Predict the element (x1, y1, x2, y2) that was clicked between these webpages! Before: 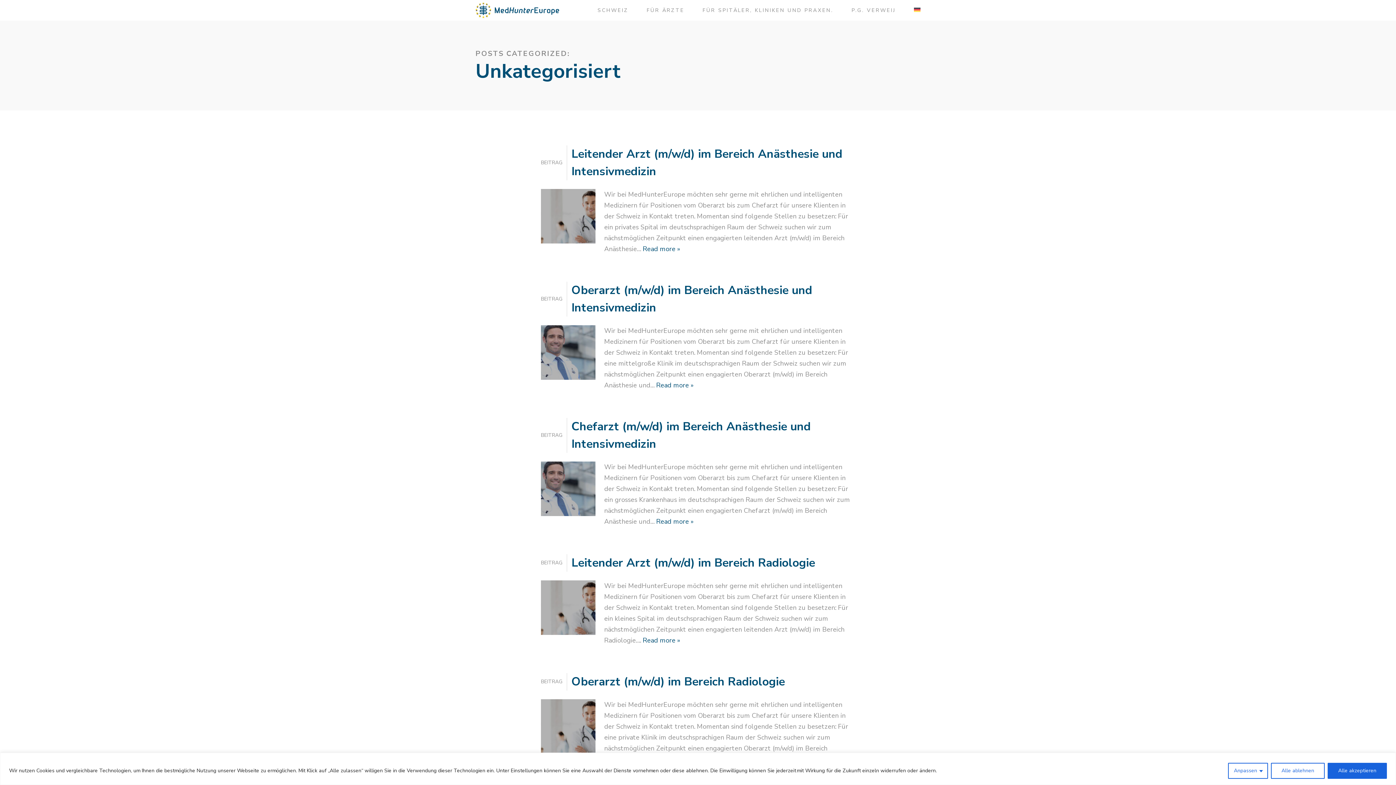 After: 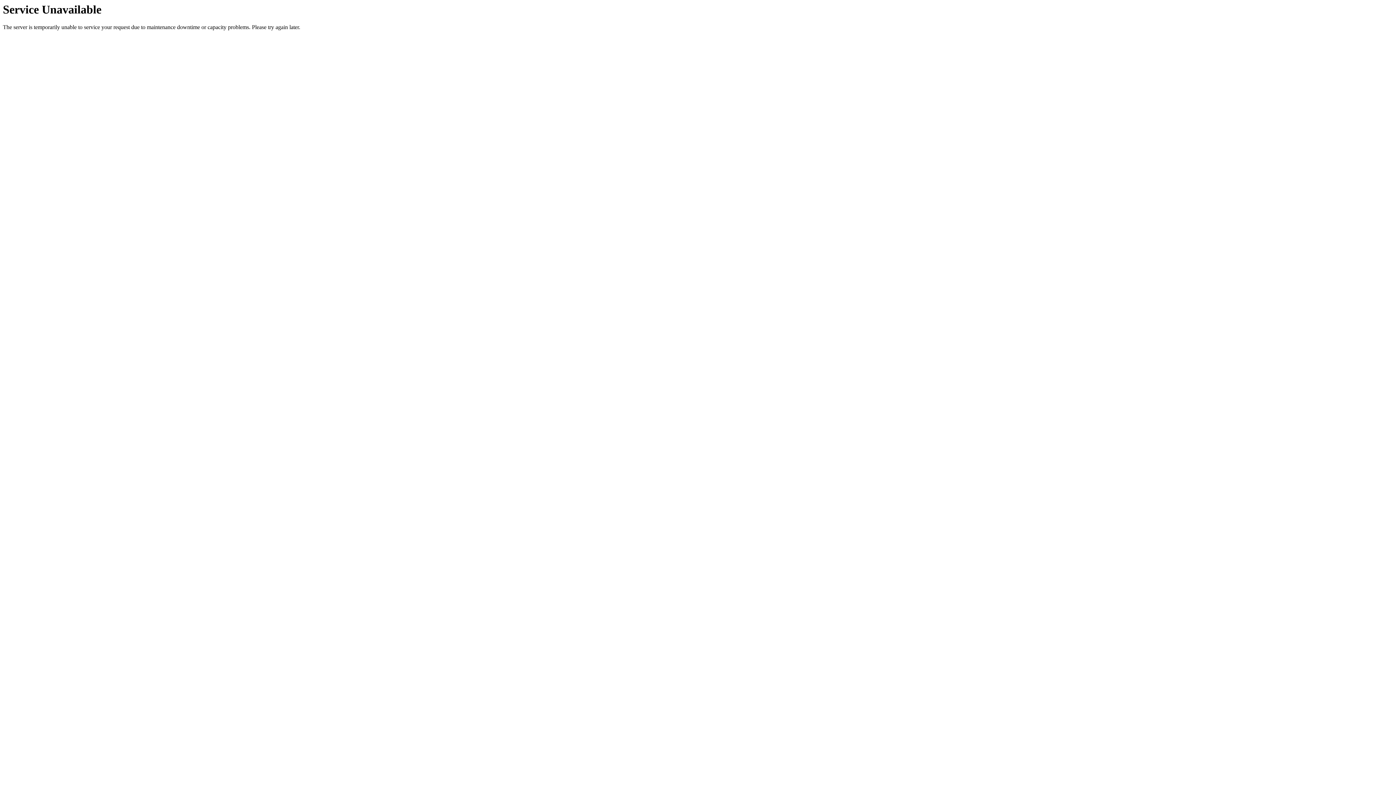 Action: bbox: (656, 381, 694, 389) label: Read more »